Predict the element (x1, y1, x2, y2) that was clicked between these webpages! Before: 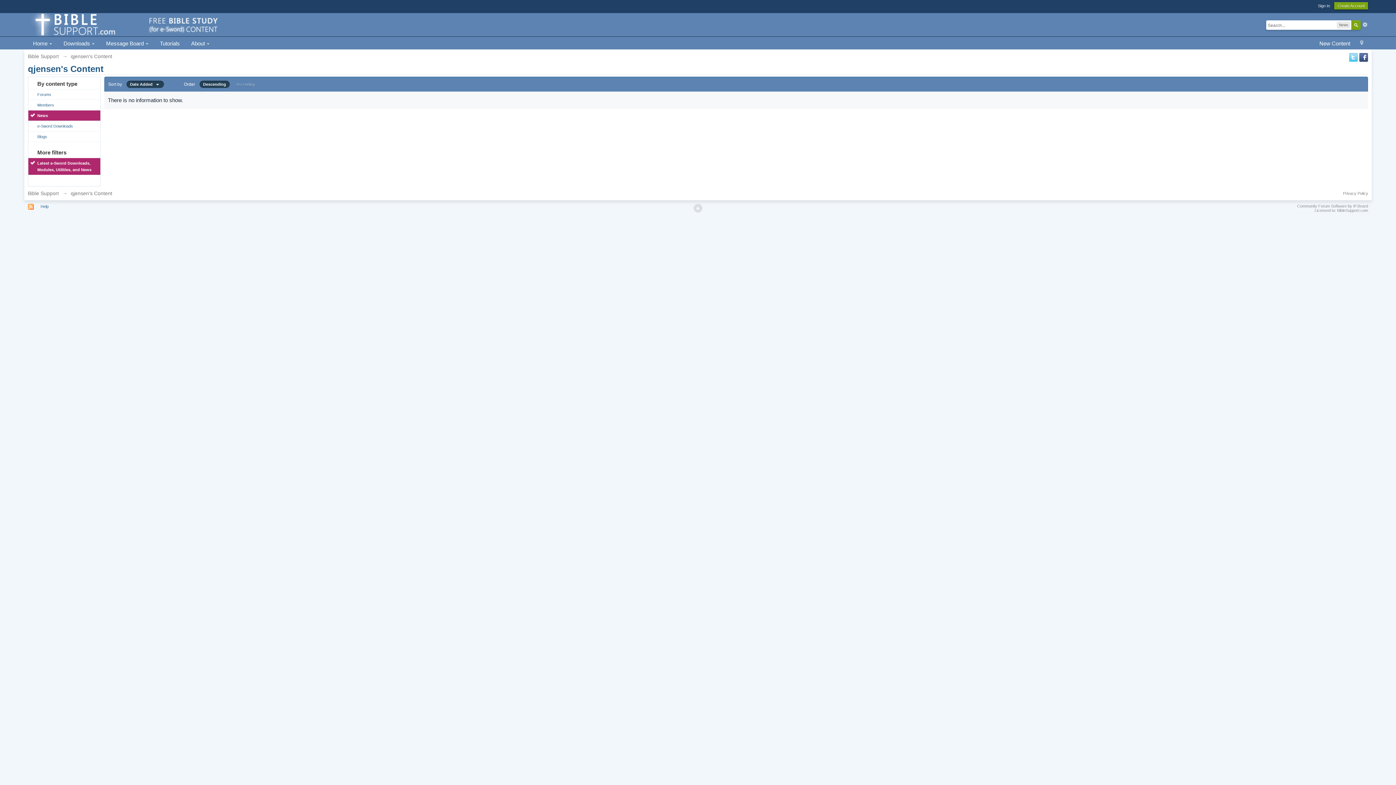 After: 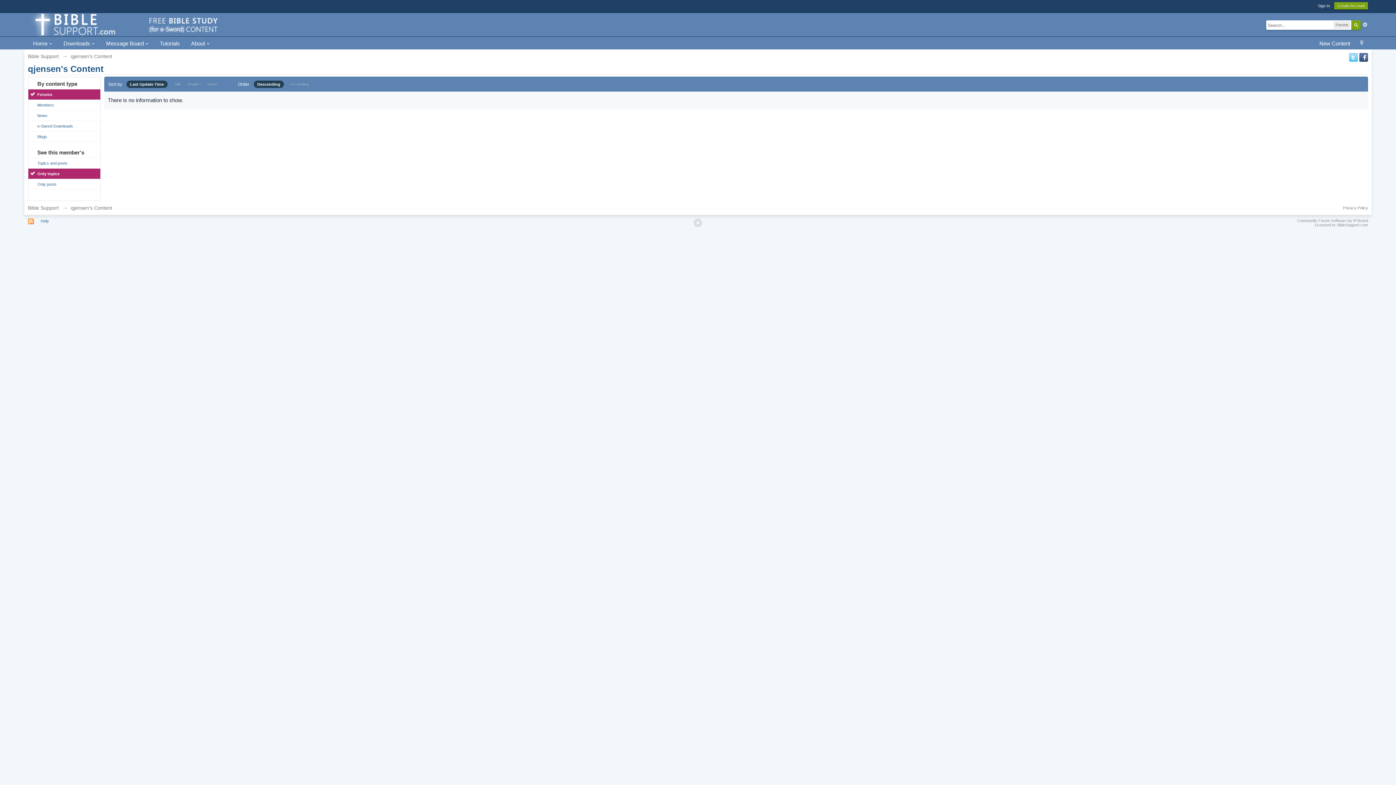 Action: label: Forums bbox: (28, 89, 100, 99)